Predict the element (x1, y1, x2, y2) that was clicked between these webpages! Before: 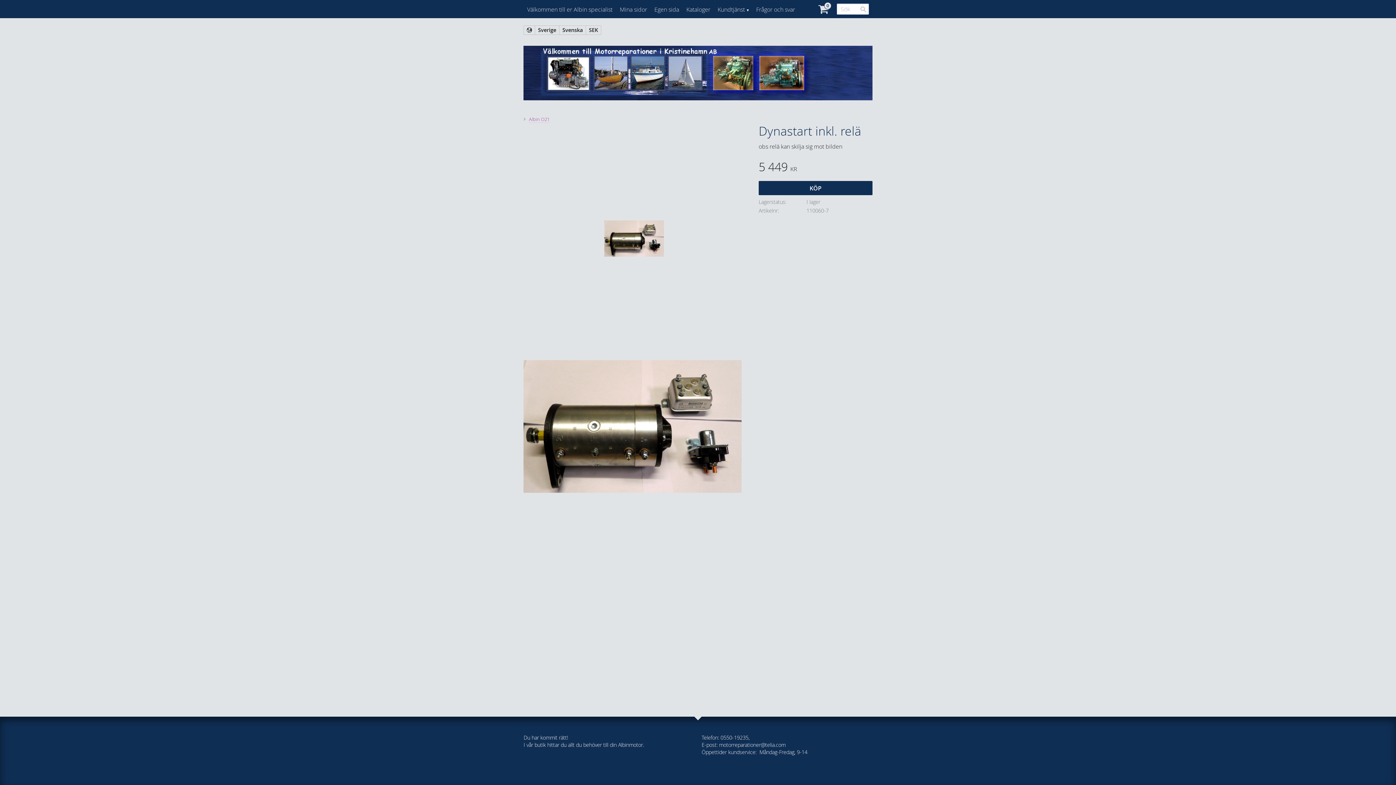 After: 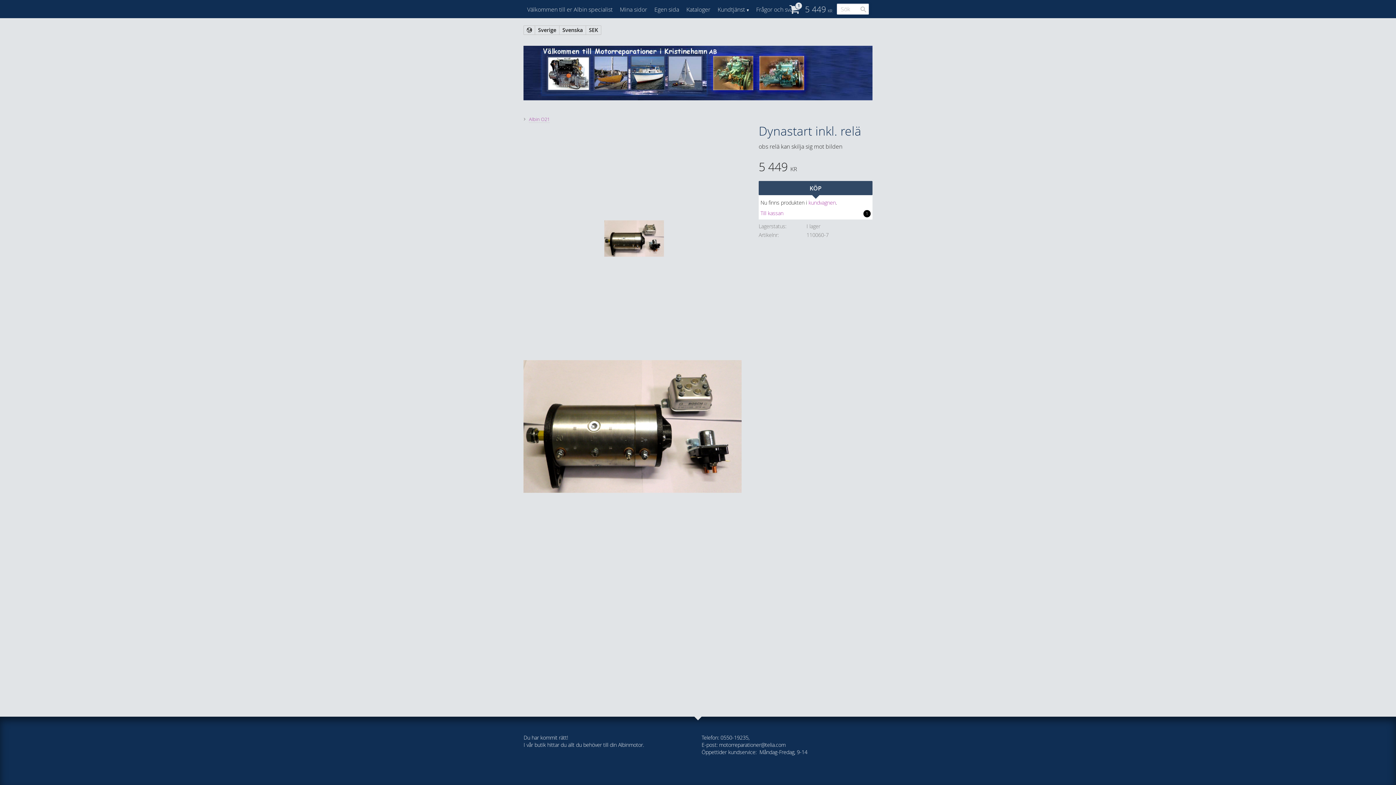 Action: bbox: (758, 181, 872, 195) label: KÖP